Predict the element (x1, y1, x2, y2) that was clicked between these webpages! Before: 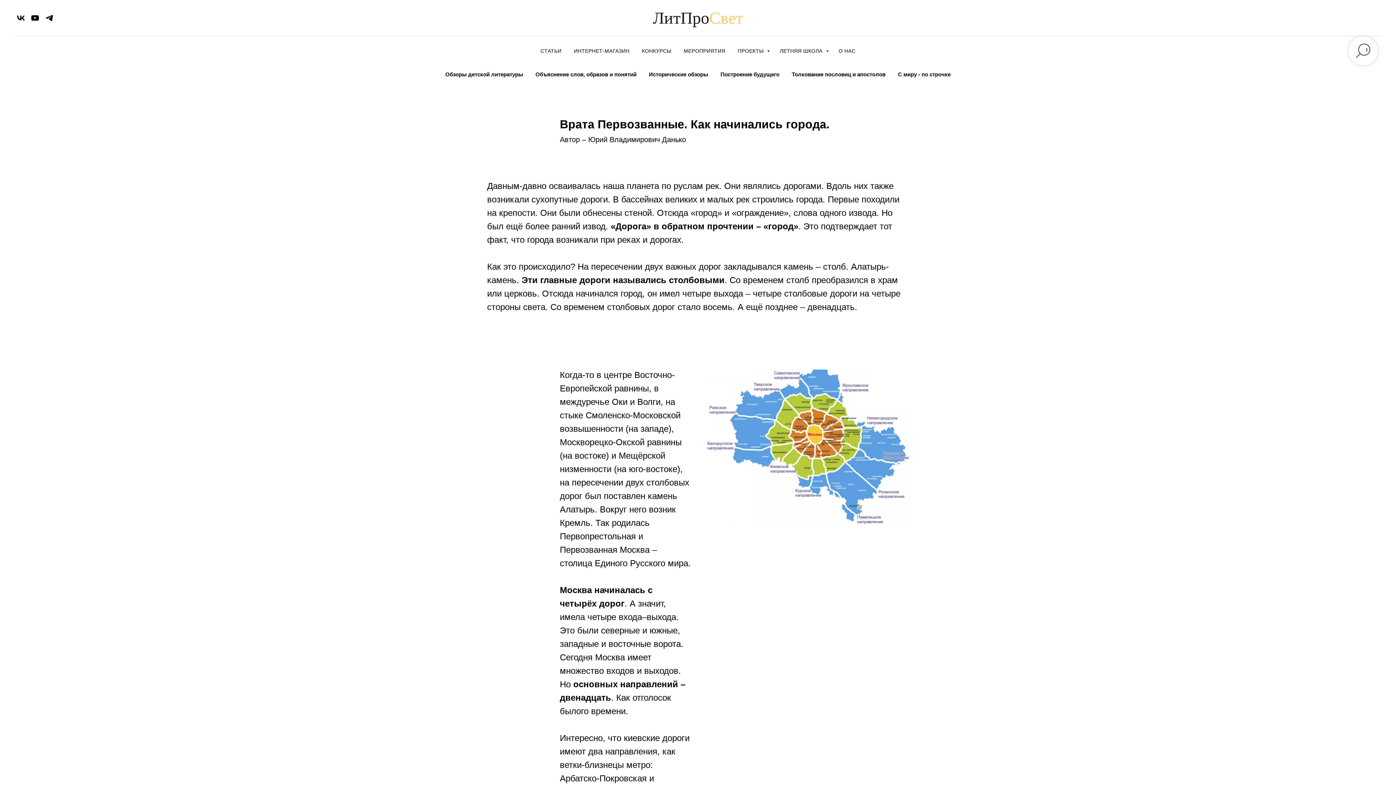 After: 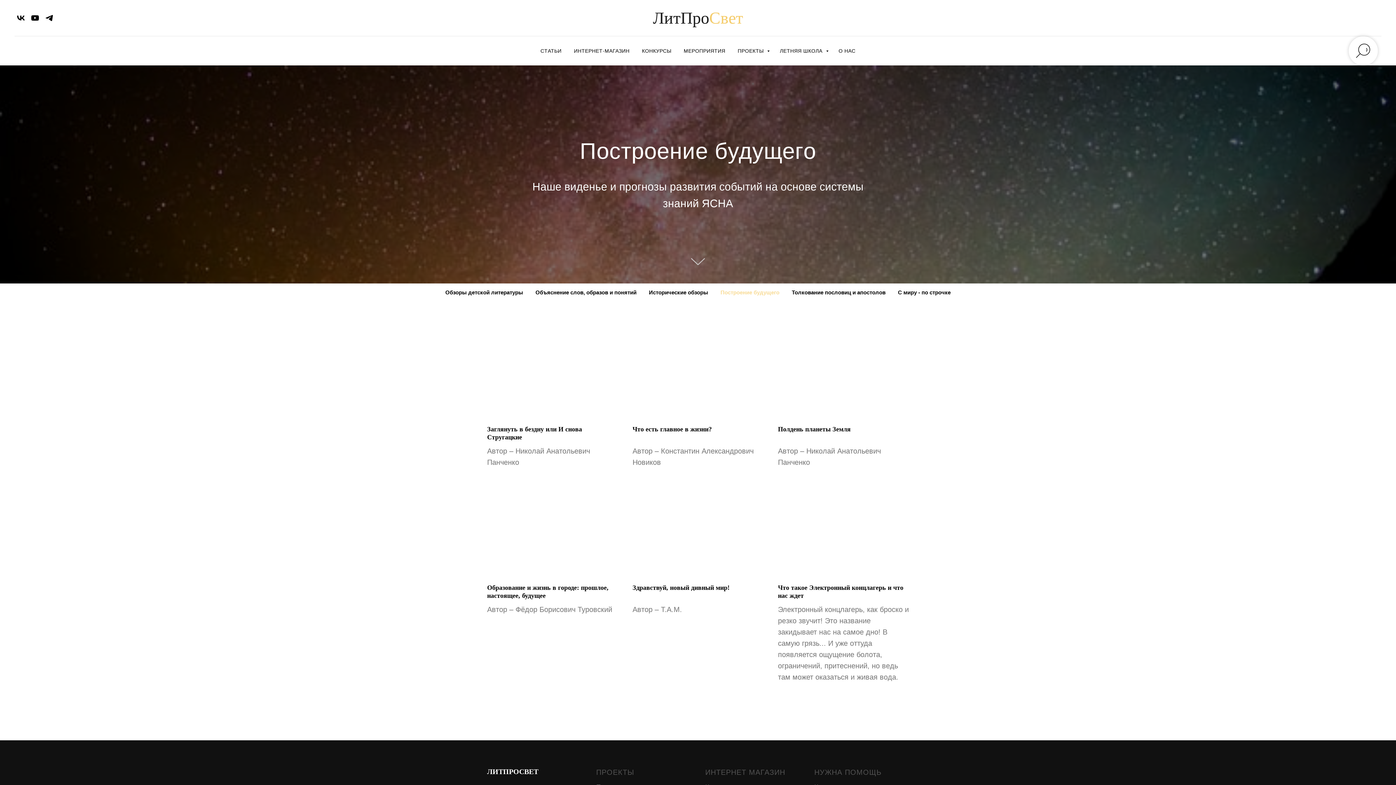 Action: bbox: (720, 71, 779, 77) label: Построение будущего